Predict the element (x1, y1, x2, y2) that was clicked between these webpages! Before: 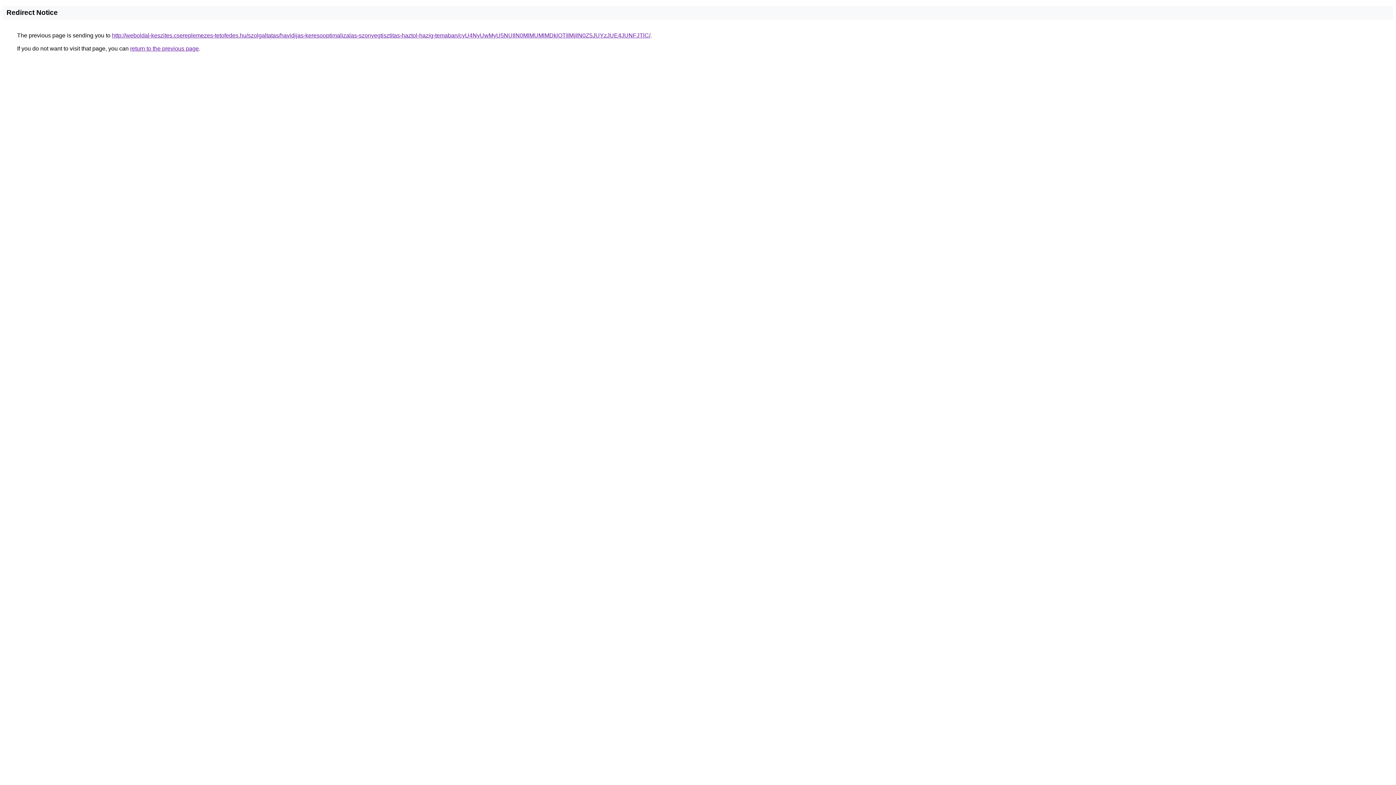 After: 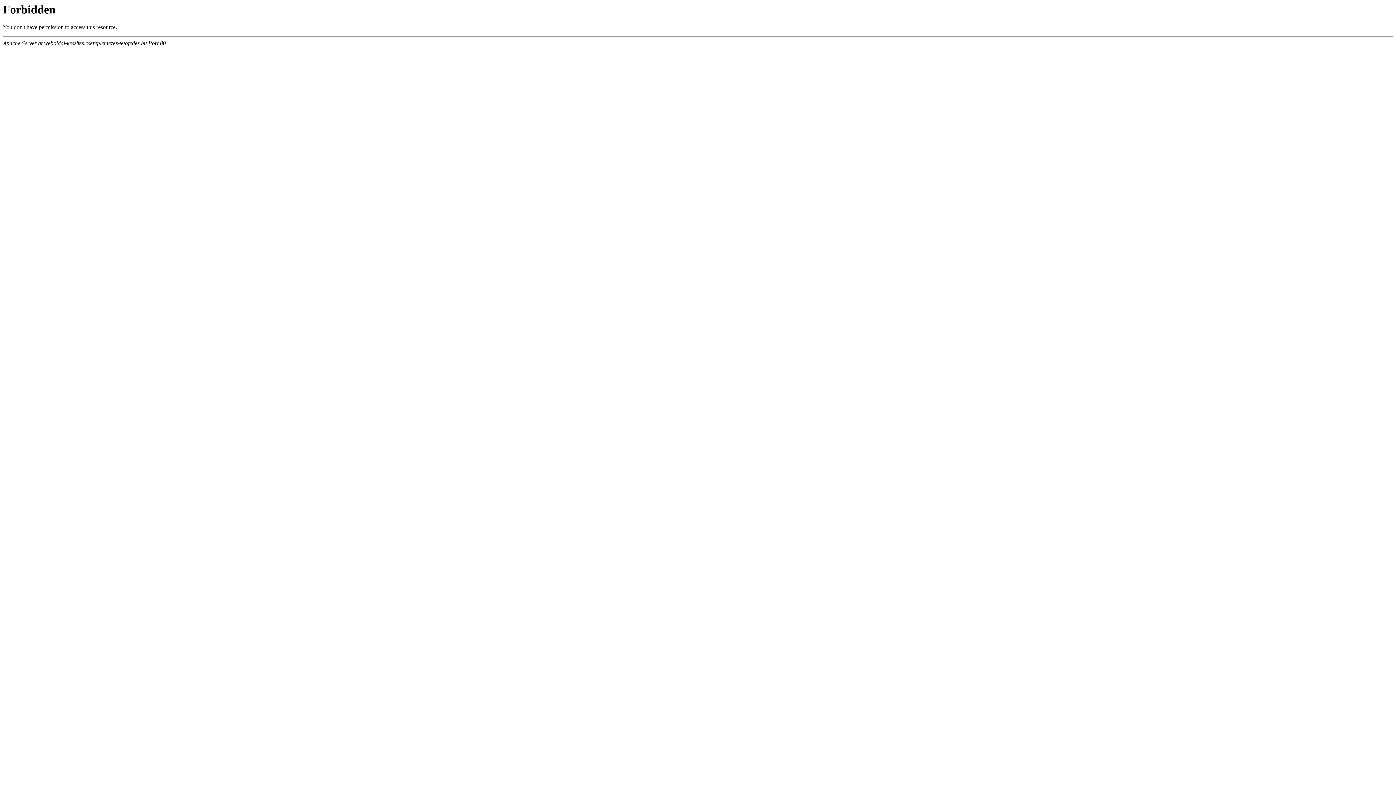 Action: label: http://weboldal-keszites.csereplemezes-tetofedes.hu/szolgaltatas/havidijas-keresooptimalizalas-szonyegtisztitas-haztol-hazig-temaban/cyU4NyUwMyU5NUIlN0MlMUMlMDklOTIlMjIlN0Z5JUYzJUE4JUNFJTlC/ bbox: (112, 32, 650, 38)